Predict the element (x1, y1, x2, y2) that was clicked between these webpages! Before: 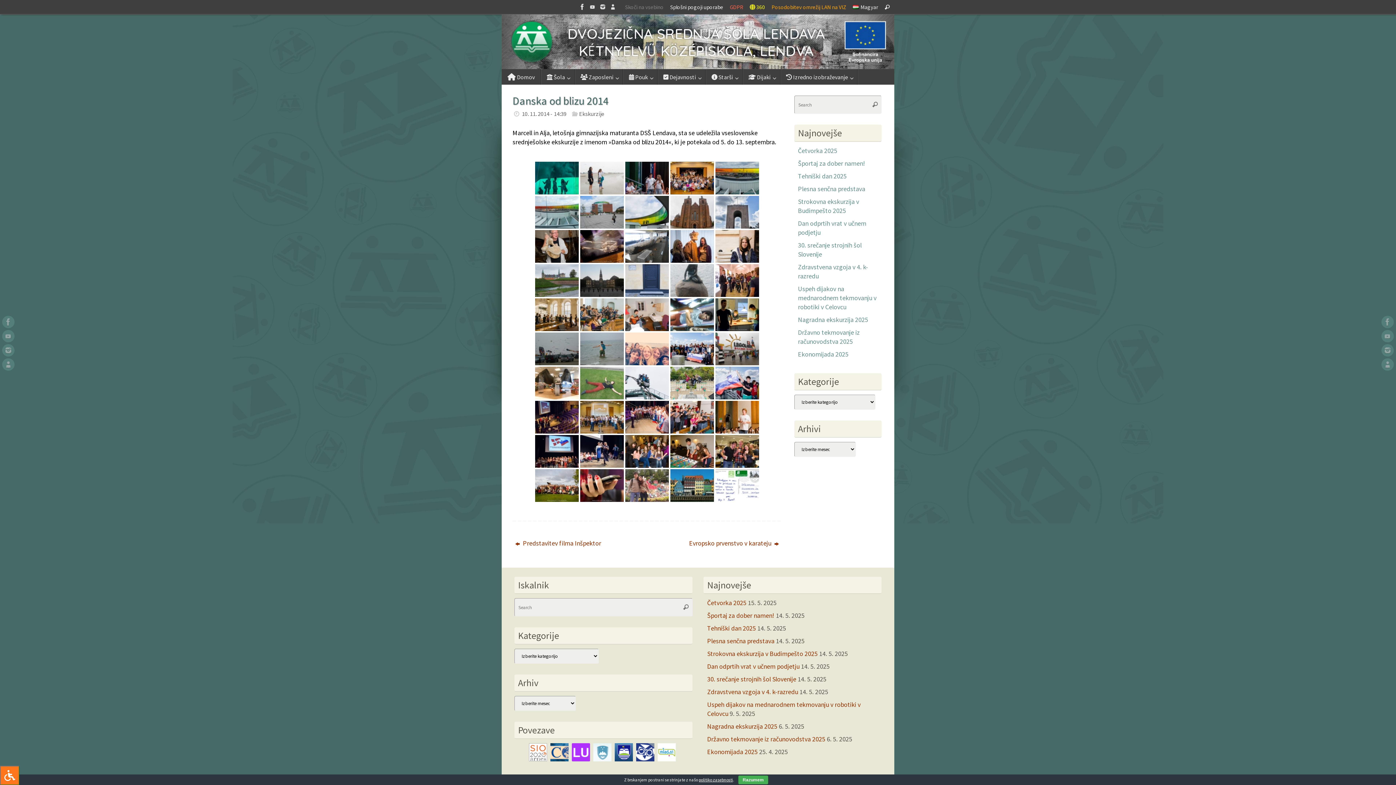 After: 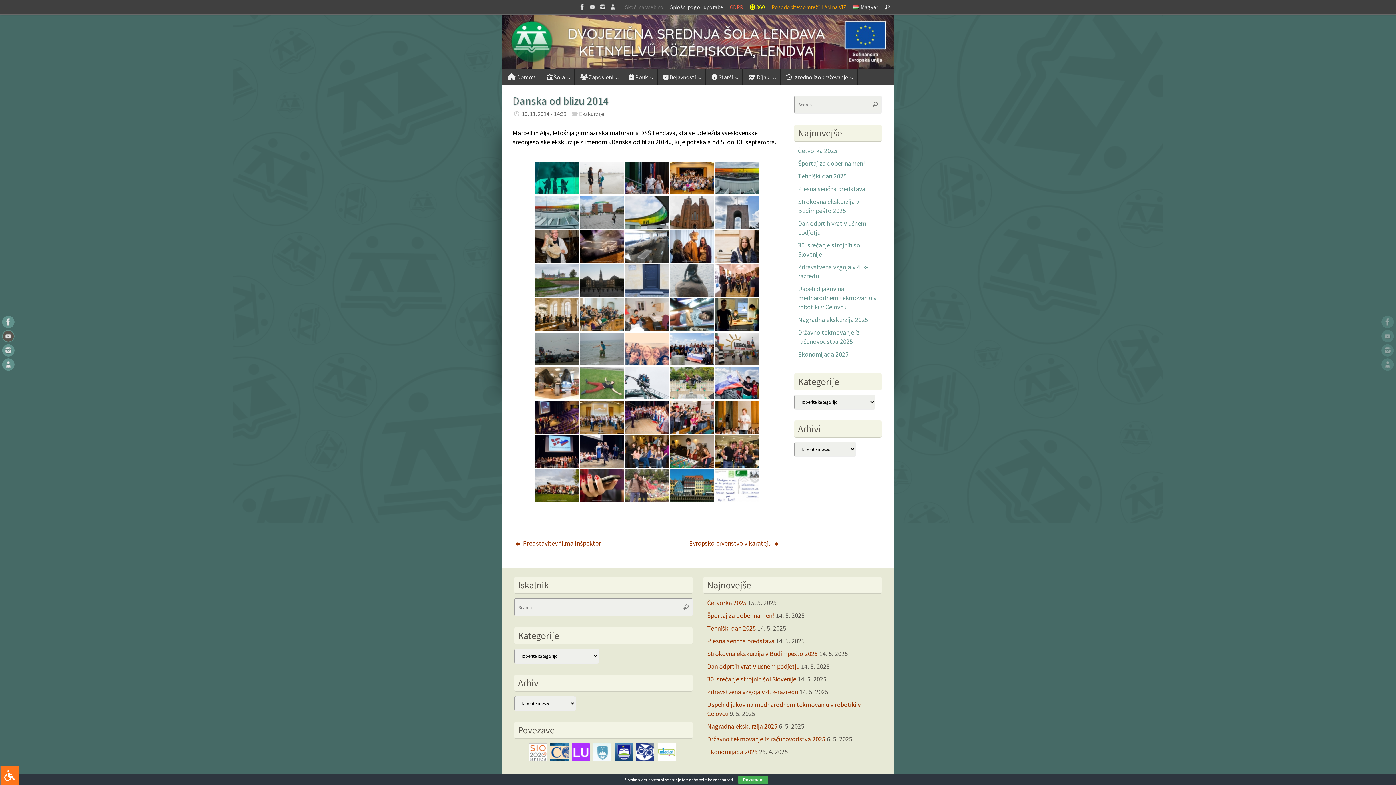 Action: bbox: (2, 330, 14, 342)